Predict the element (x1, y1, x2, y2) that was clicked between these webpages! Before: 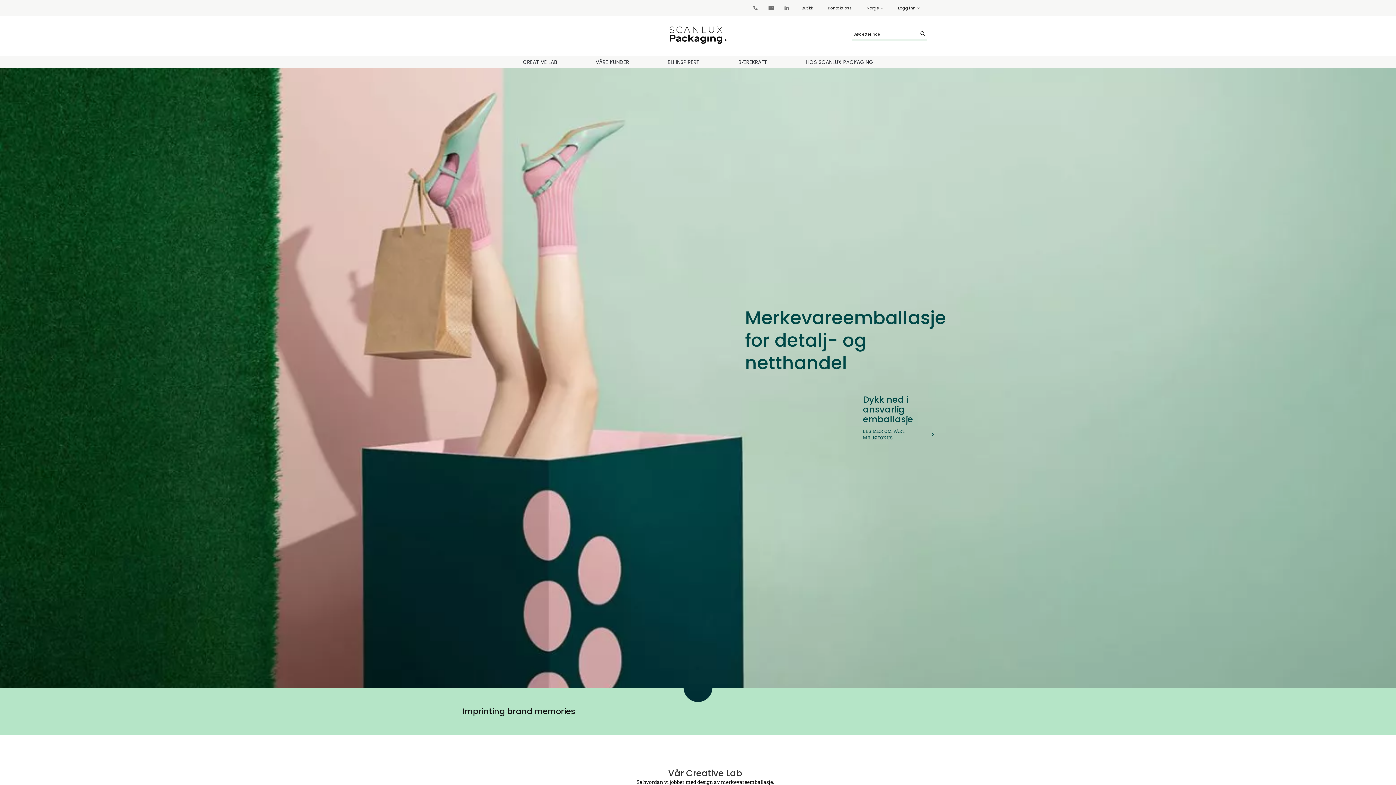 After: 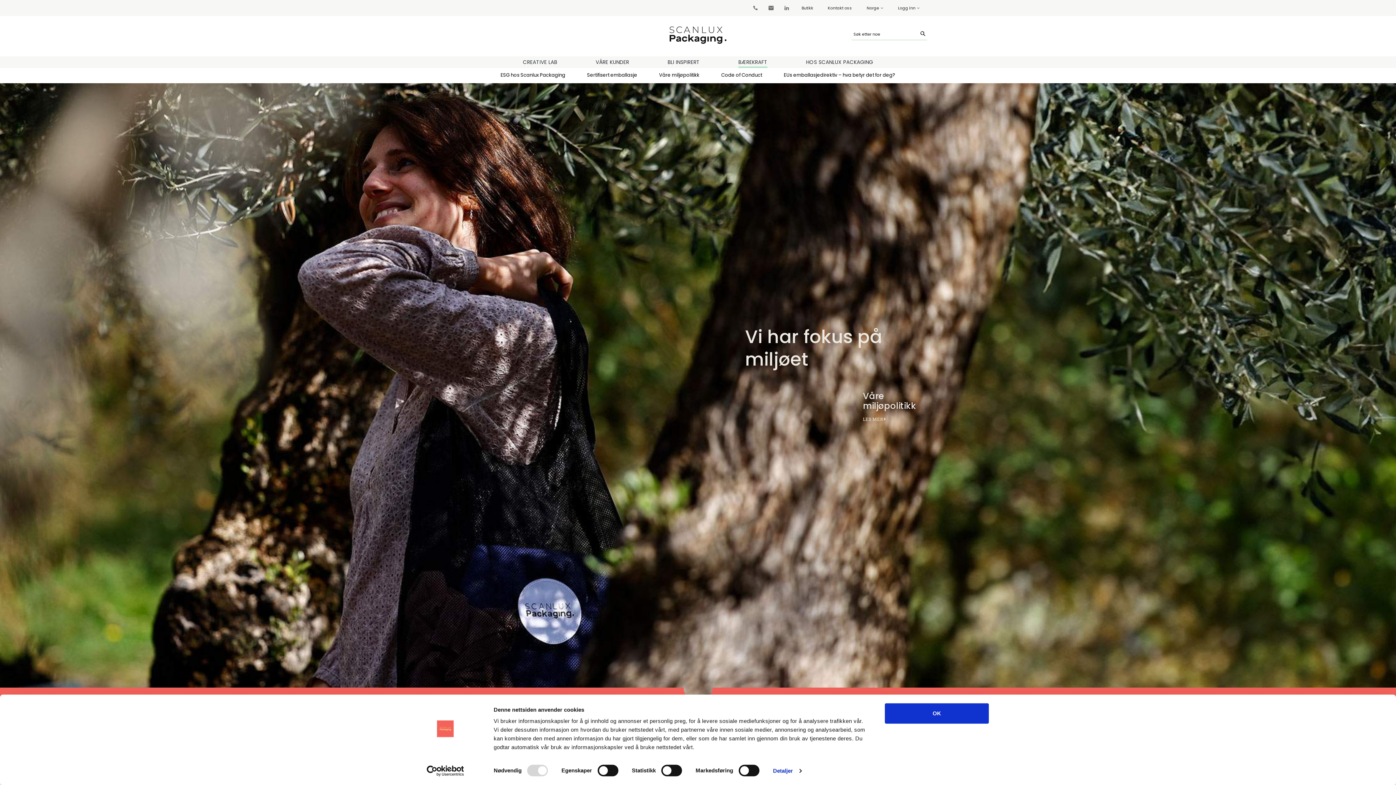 Action: bbox: (719, 56, 786, 68) label: BÆREKRAFT